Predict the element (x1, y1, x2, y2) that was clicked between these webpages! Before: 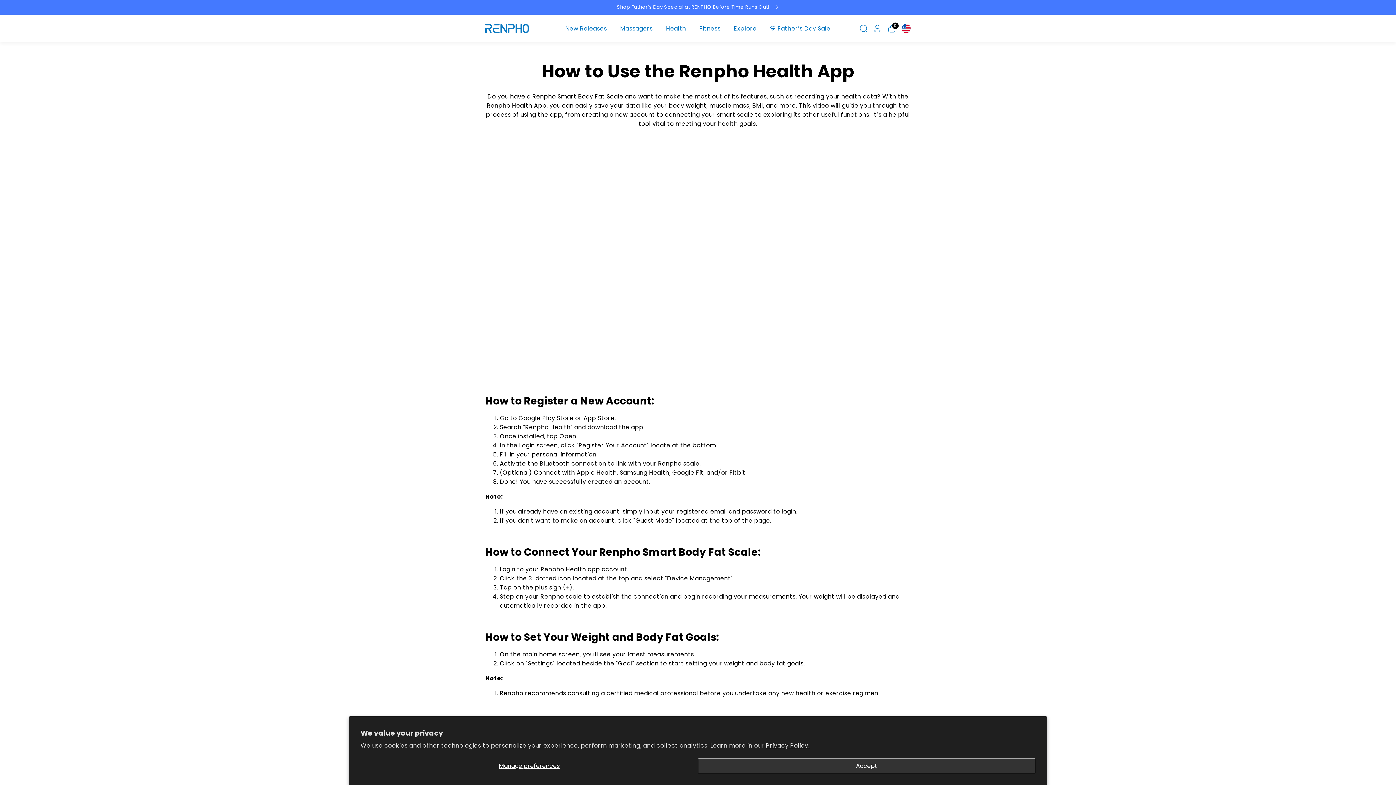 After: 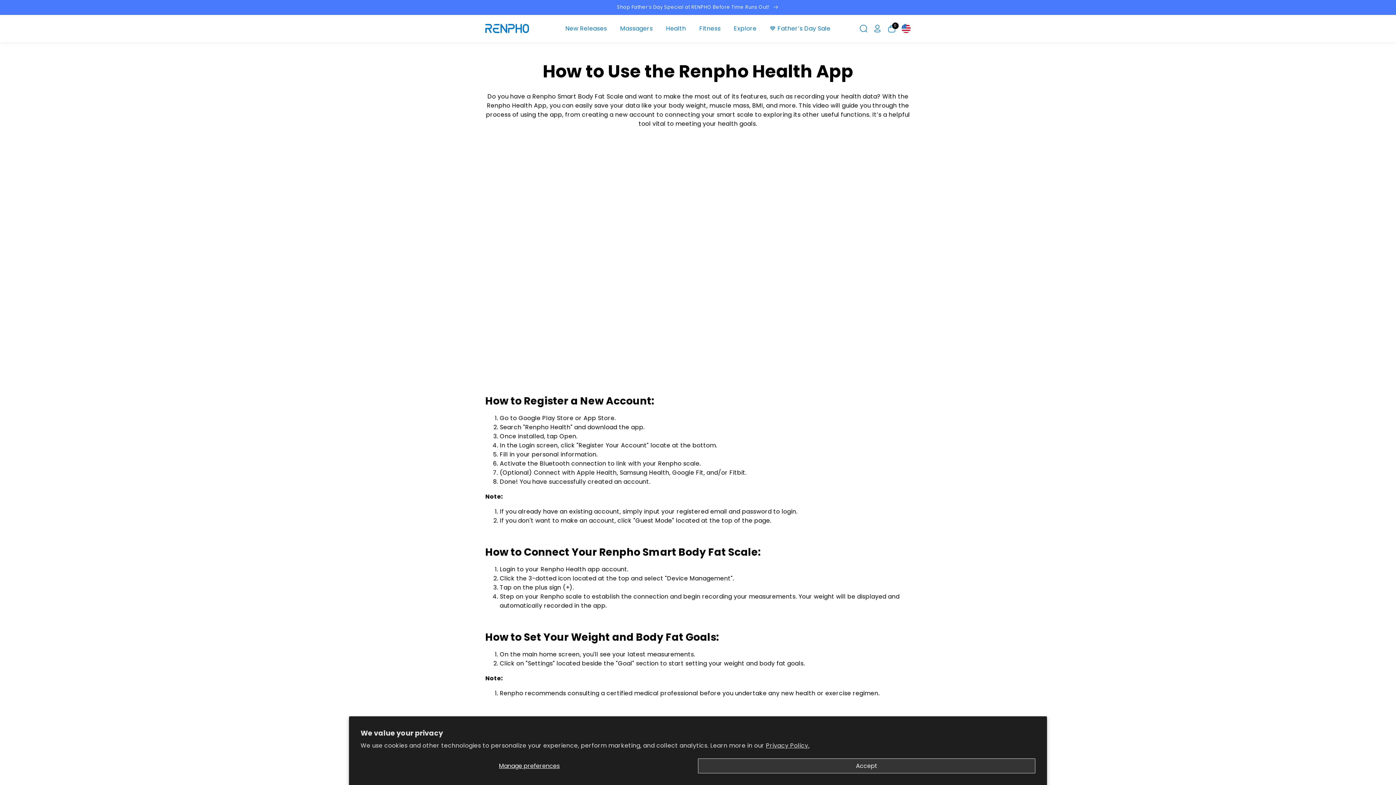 Action: bbox: (901, 24, 910, 33)